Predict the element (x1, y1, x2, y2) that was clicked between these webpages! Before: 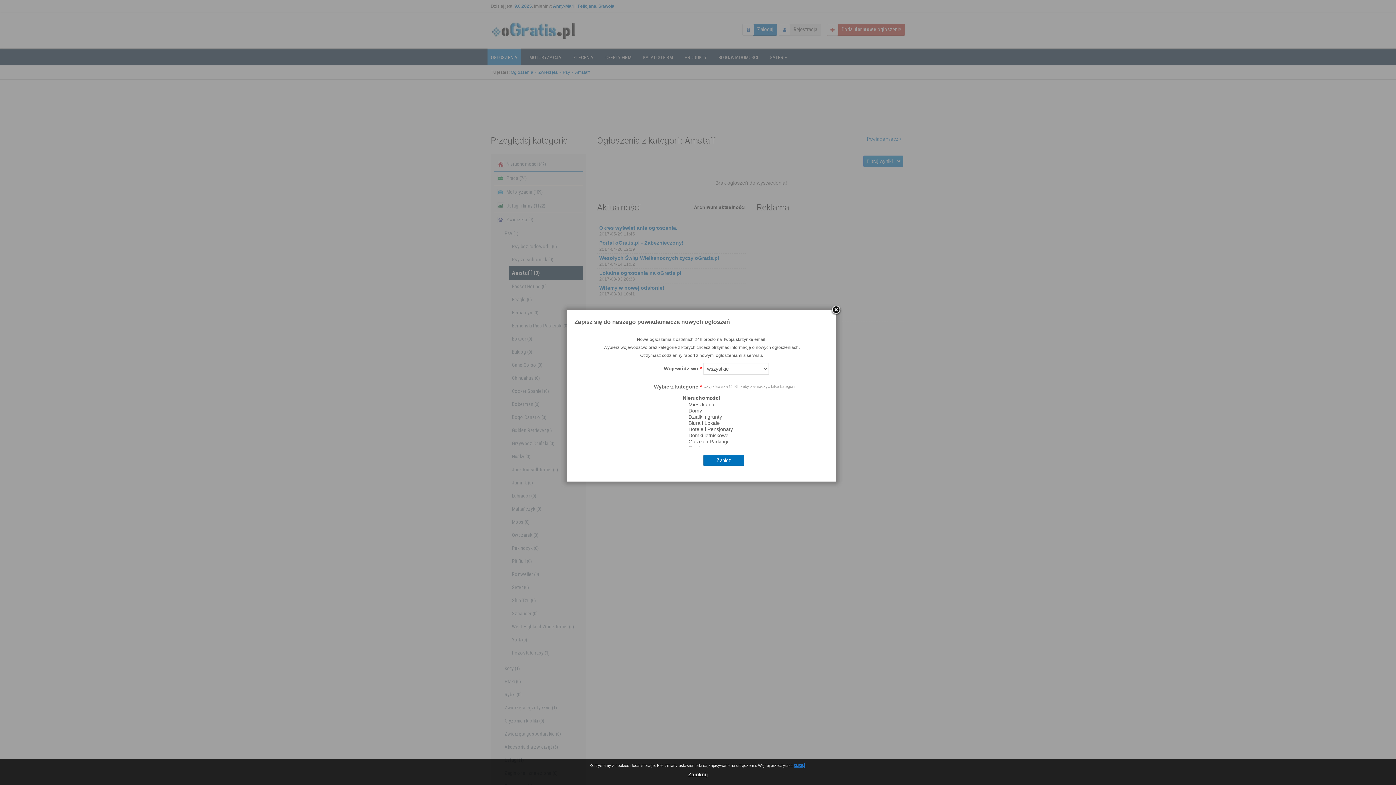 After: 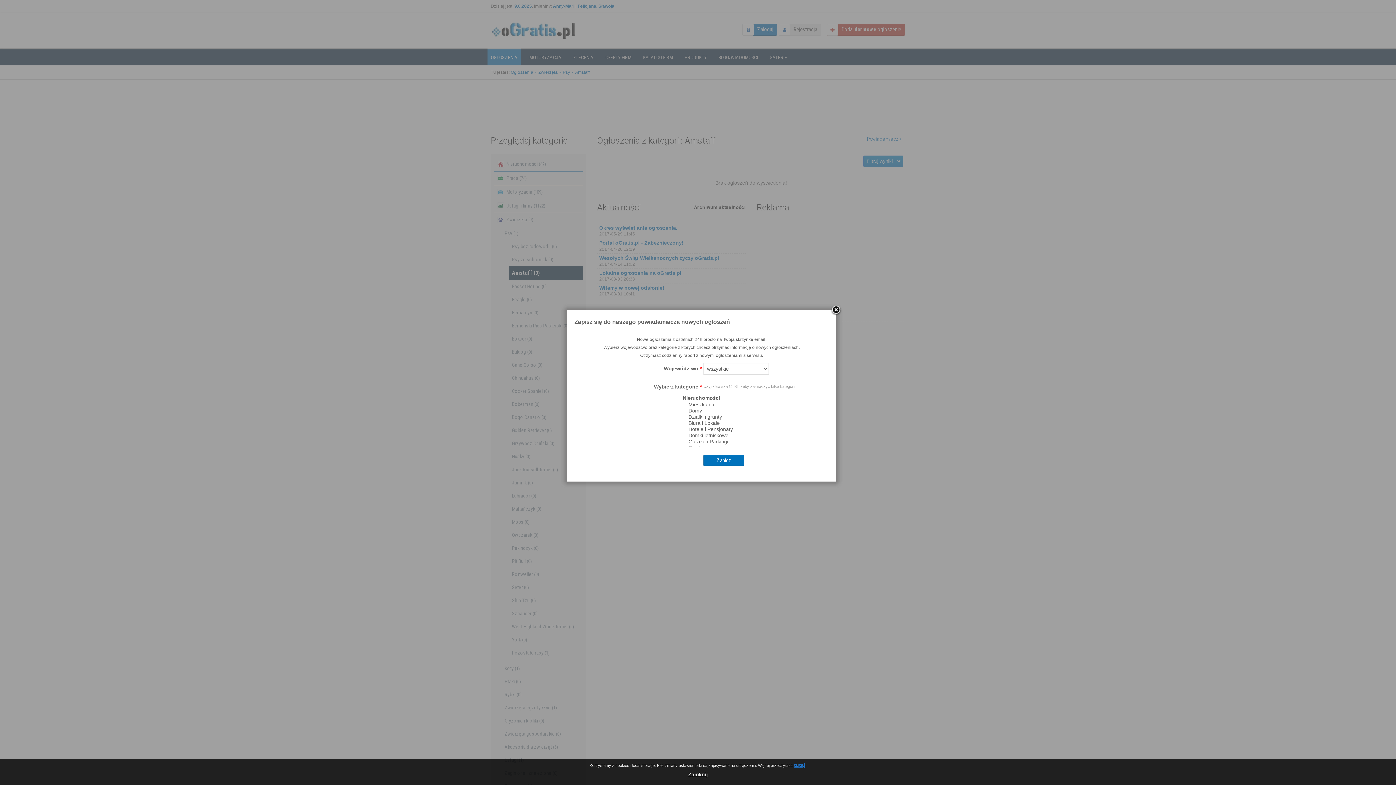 Action: bbox: (794, 762, 805, 768) label: tutaj